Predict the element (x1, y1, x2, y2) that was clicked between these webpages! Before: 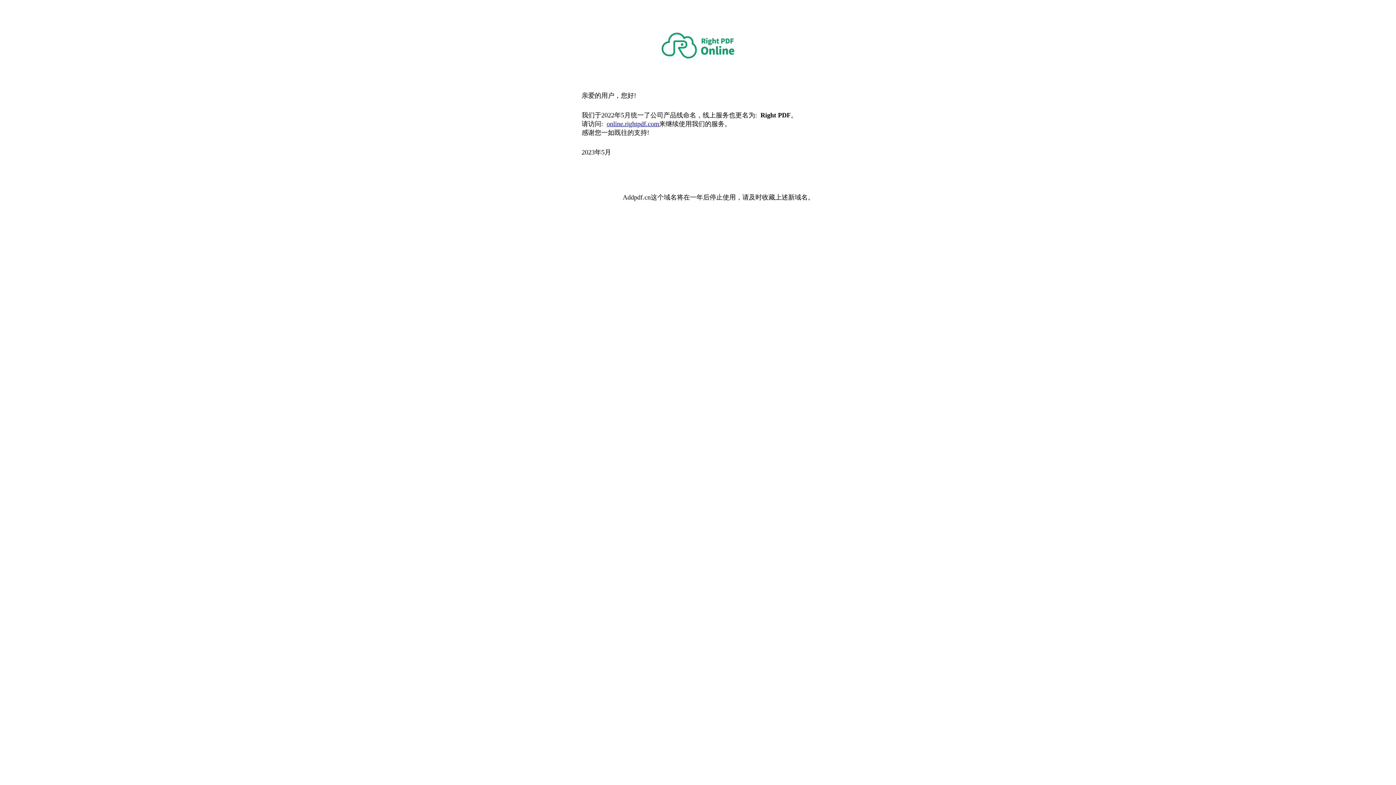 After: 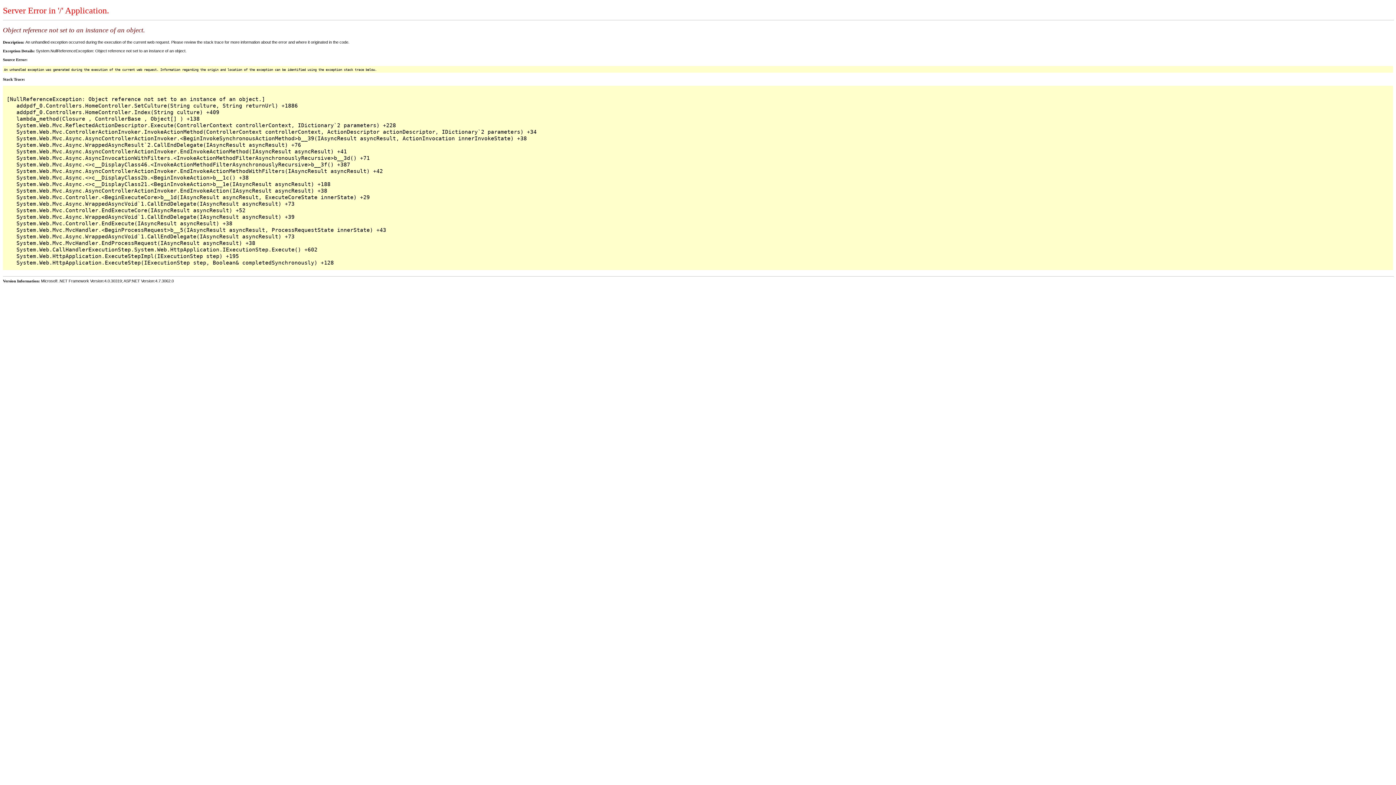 Action: label: online.rightpdf.com bbox: (606, 120, 659, 127)